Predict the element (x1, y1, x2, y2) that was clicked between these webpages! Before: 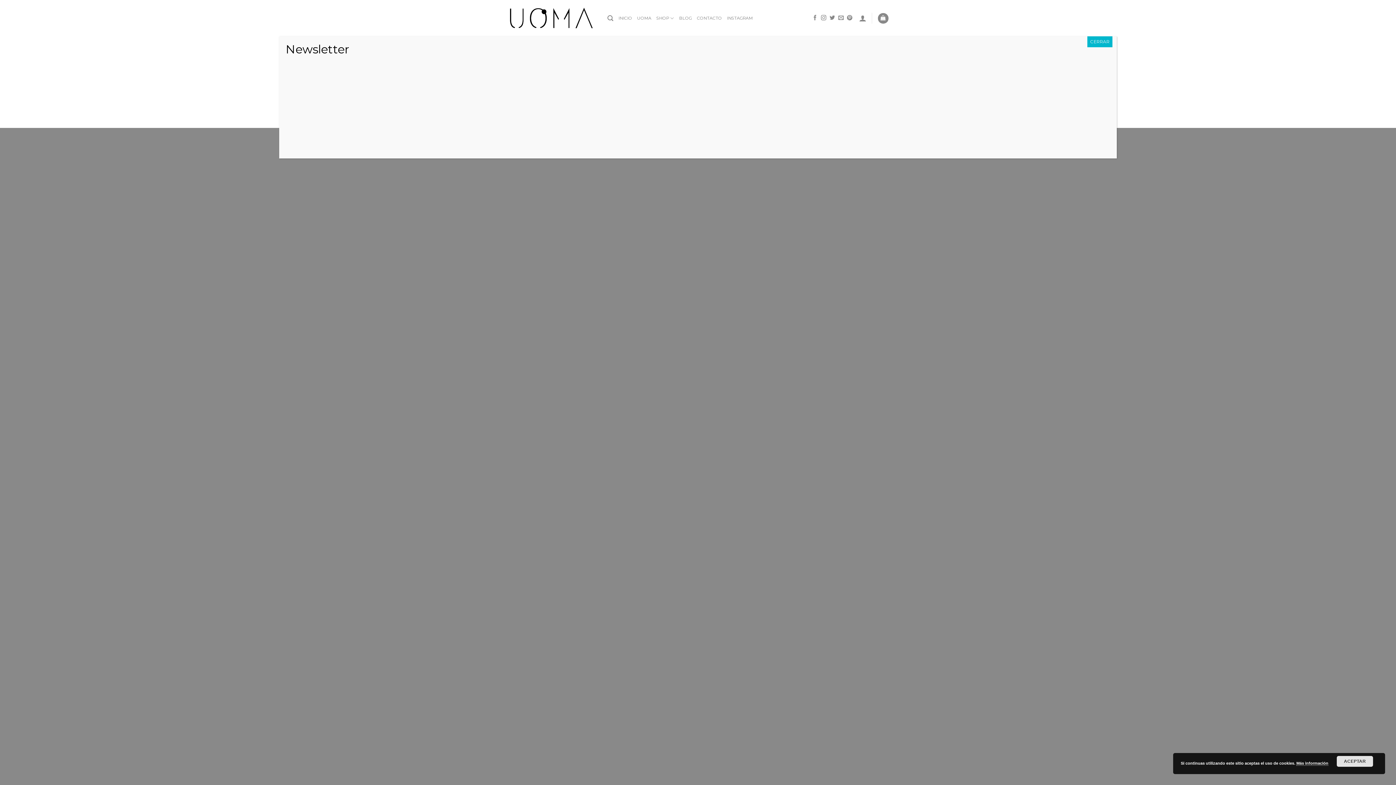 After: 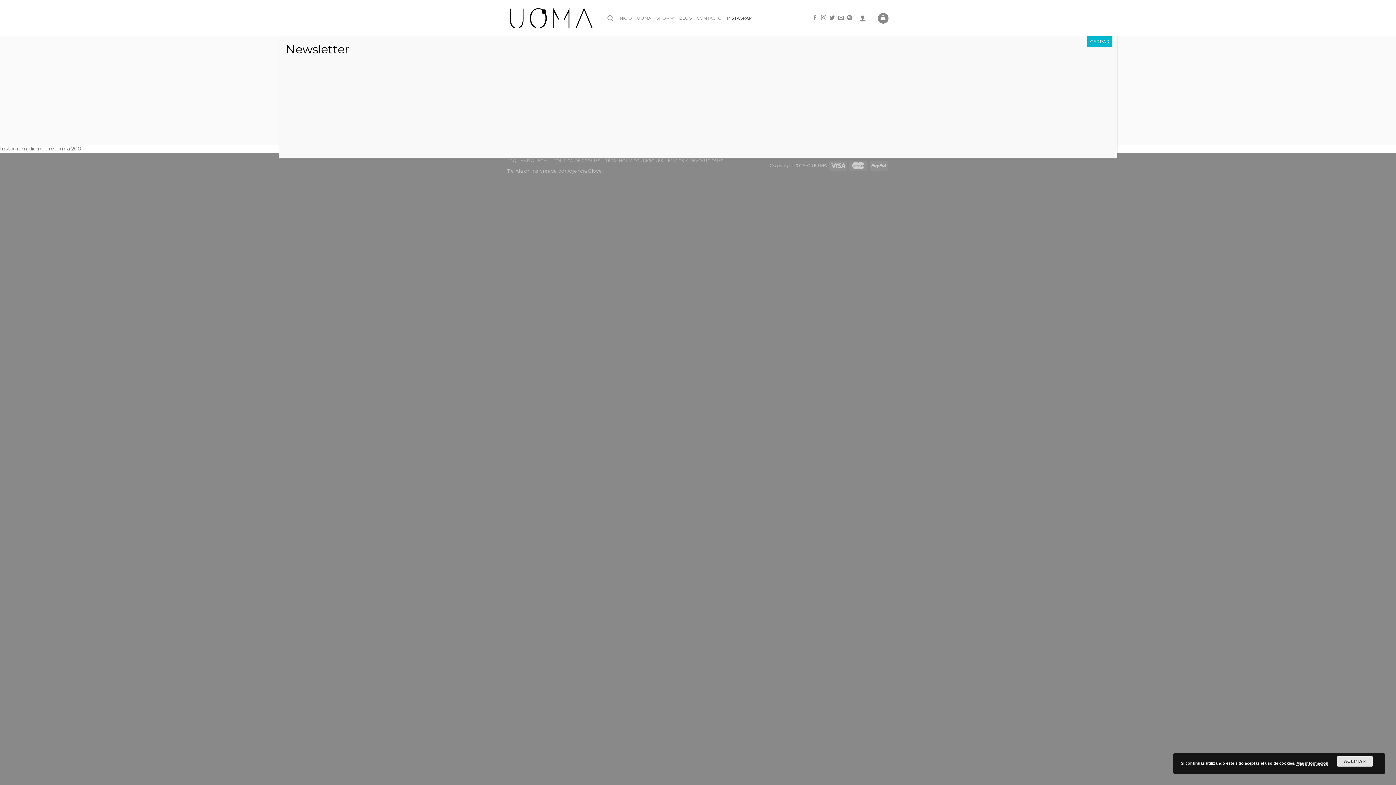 Action: bbox: (727, 11, 752, 24) label: INSTAGRAM